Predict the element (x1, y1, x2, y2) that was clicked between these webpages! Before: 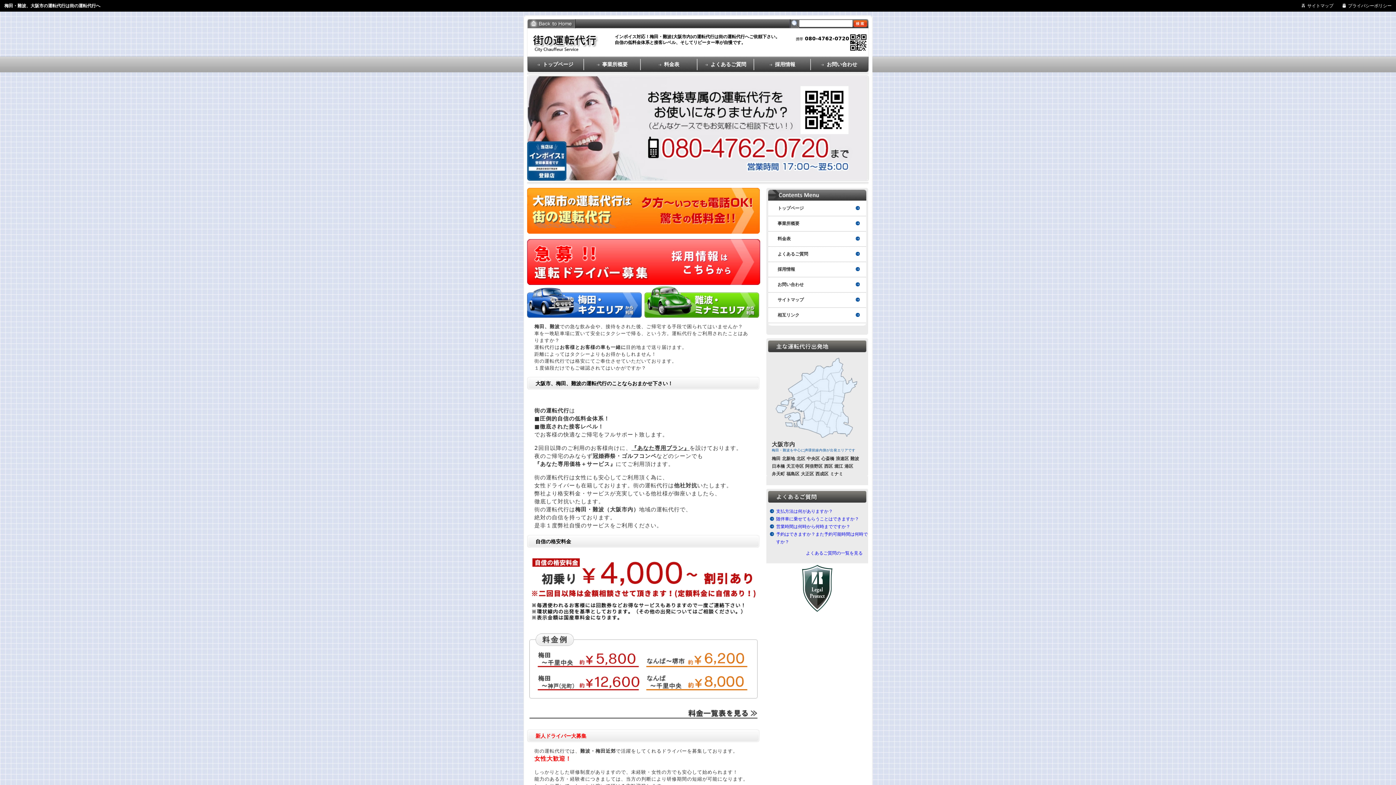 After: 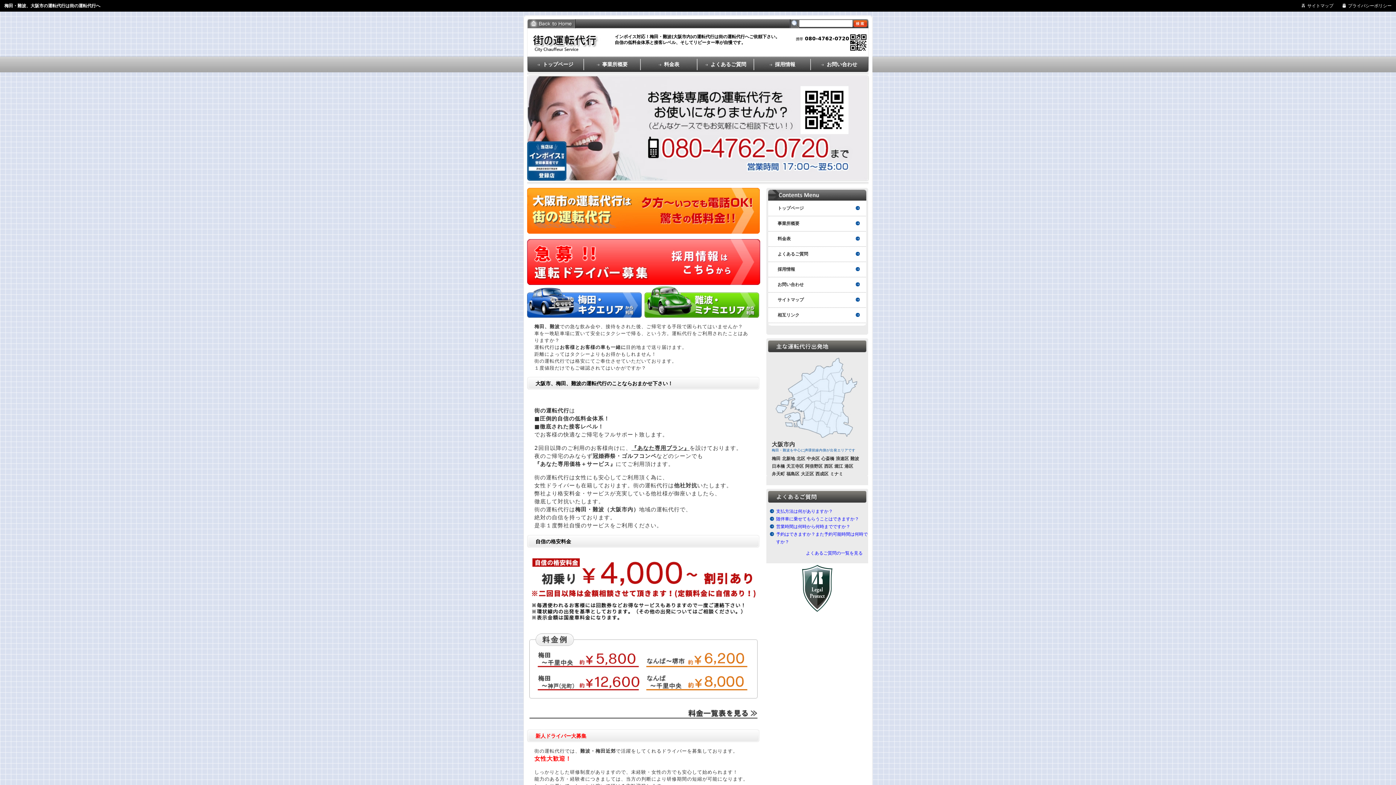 Action: bbox: (527, 75, 868, 184)